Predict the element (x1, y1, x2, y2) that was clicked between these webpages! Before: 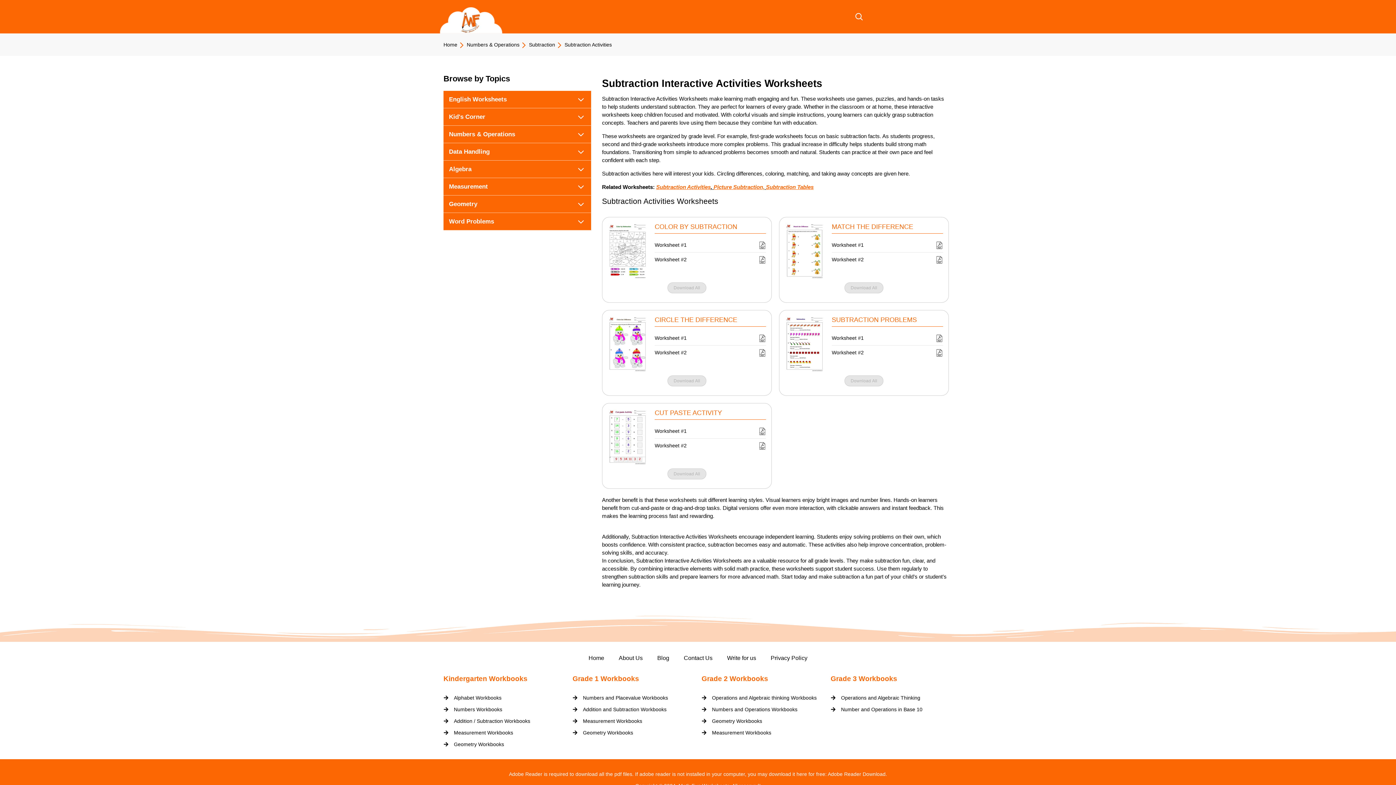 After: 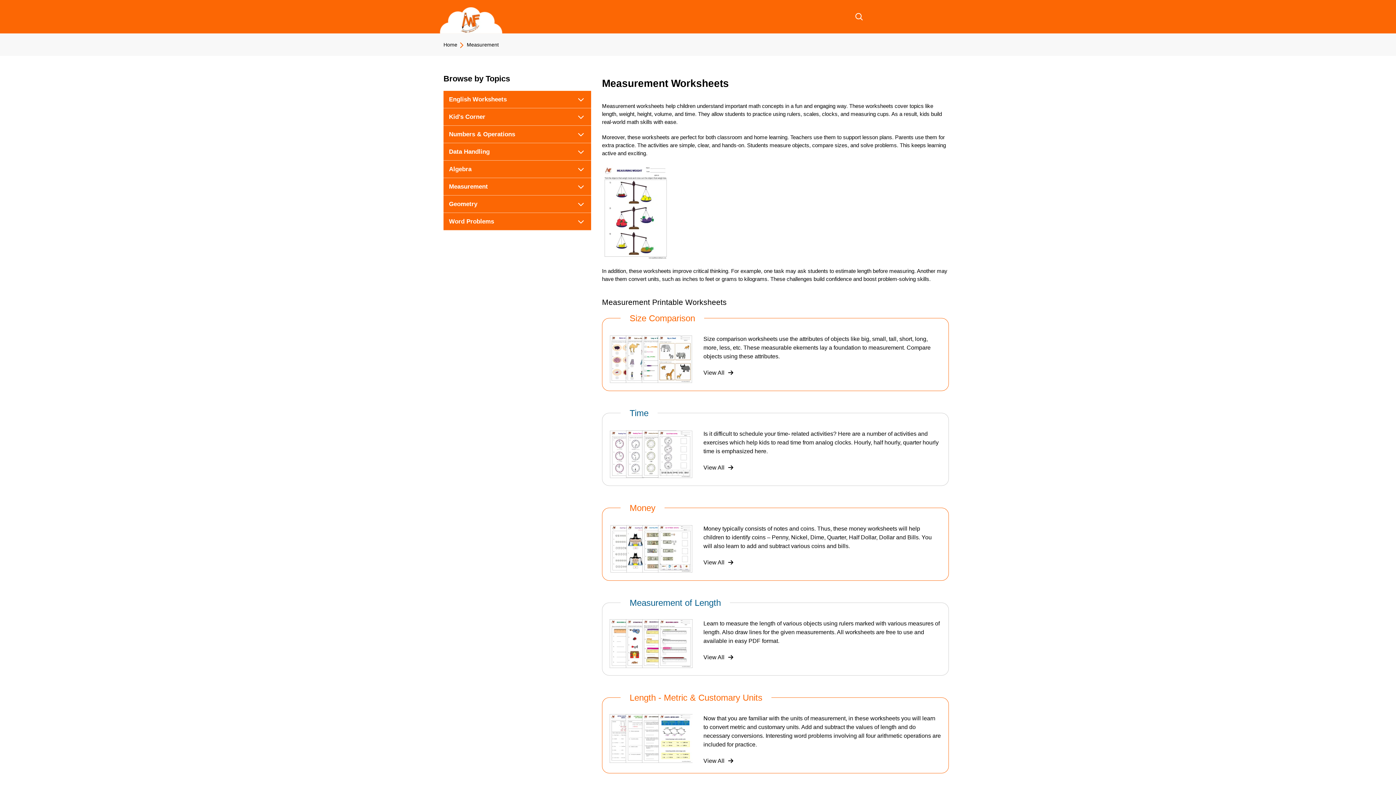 Action: label: Measurement bbox: (443, 178, 591, 195)